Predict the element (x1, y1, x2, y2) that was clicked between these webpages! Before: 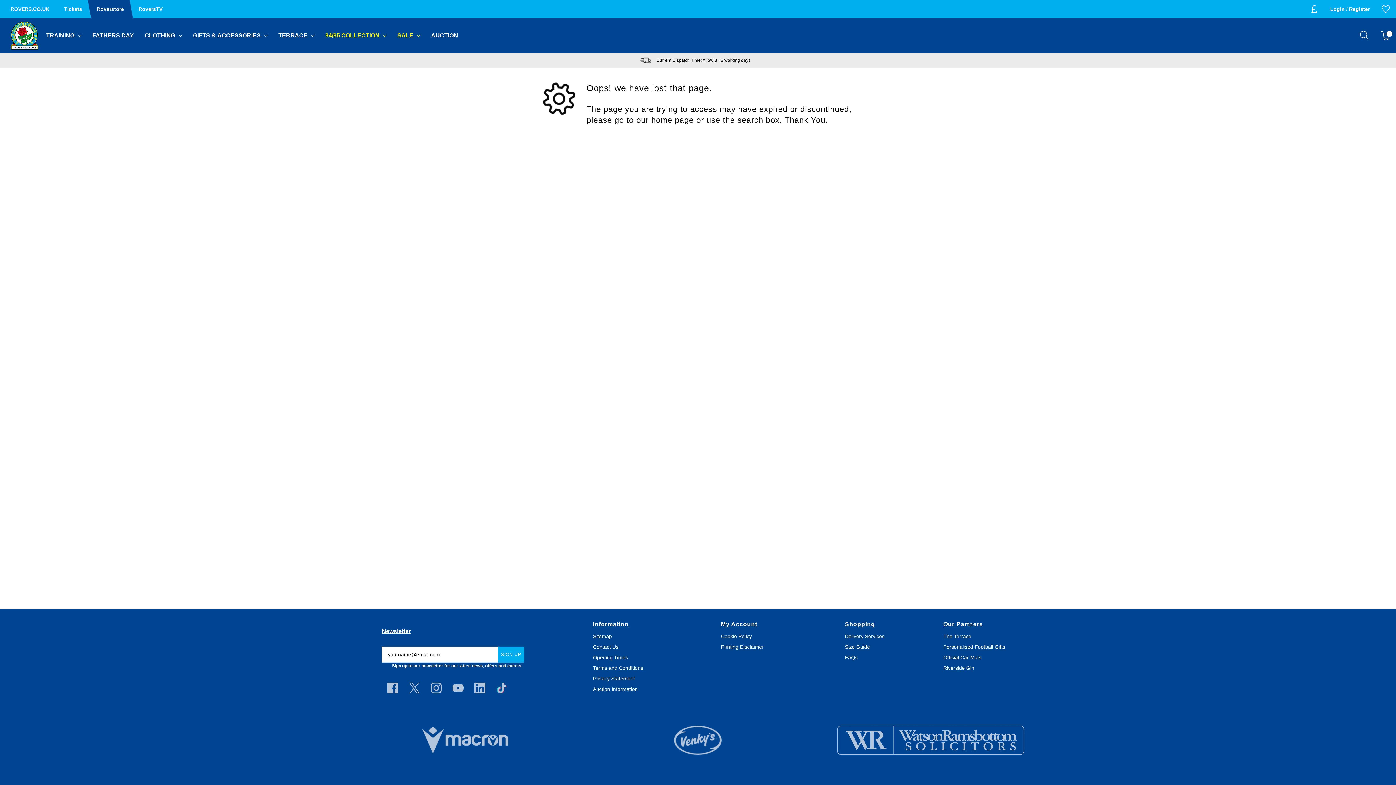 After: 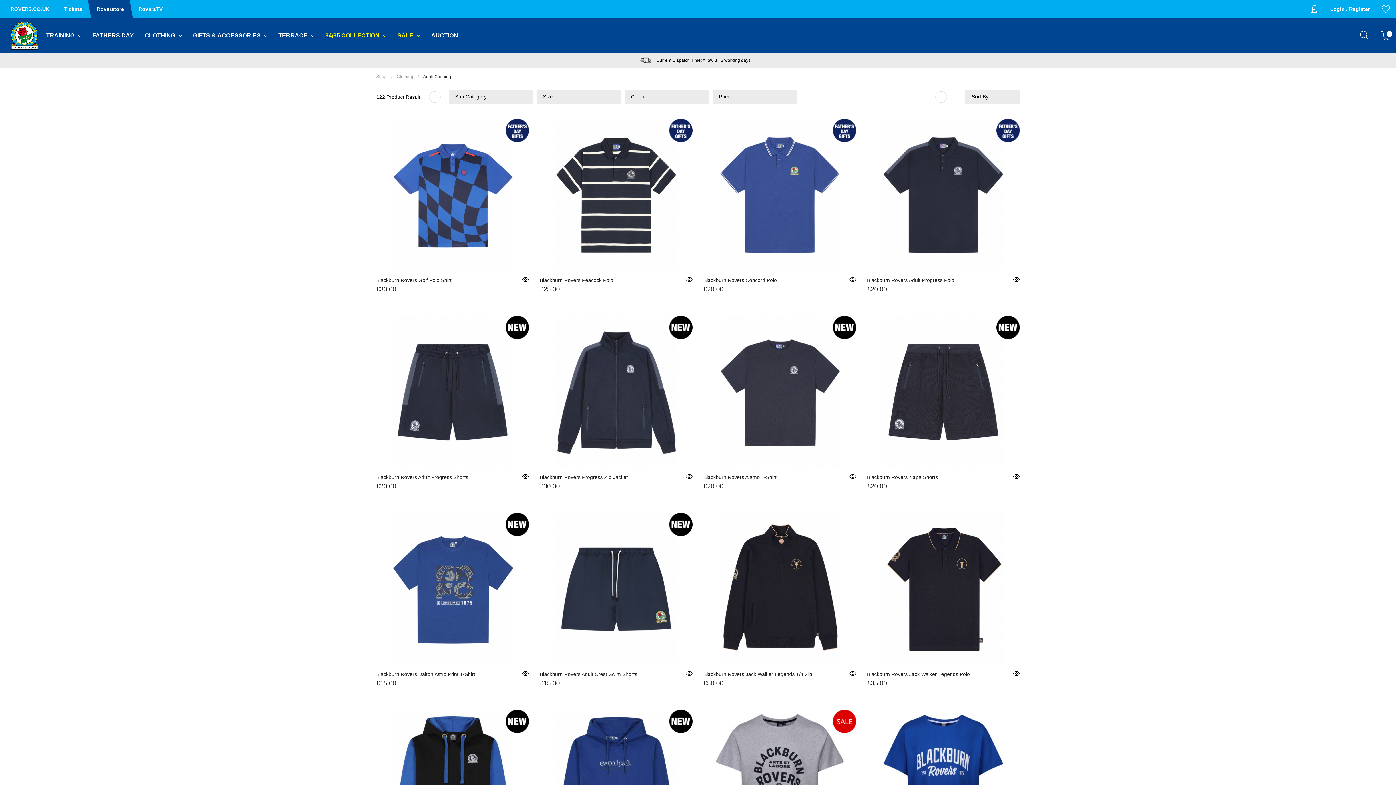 Action: label: CLOTHING  bbox: (139, 18, 187, 53)